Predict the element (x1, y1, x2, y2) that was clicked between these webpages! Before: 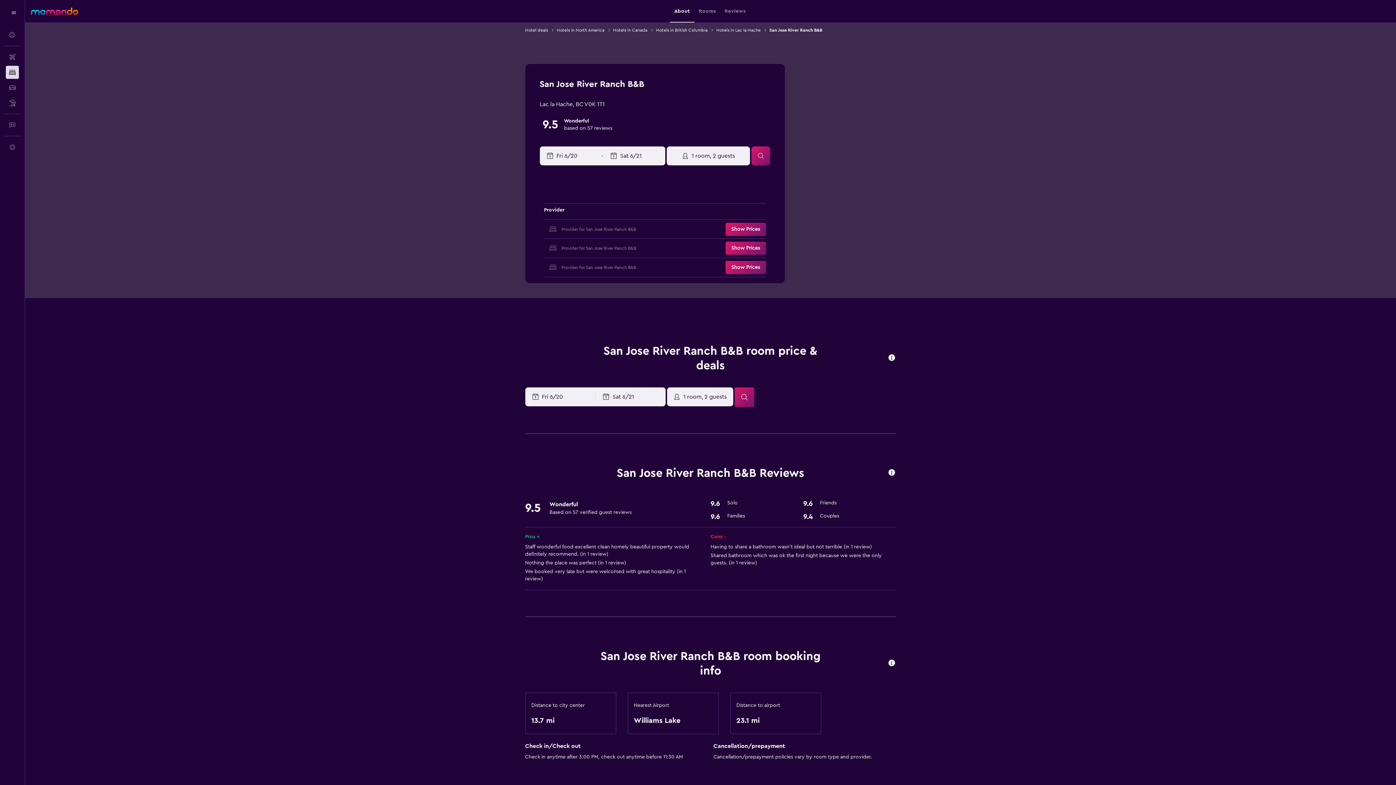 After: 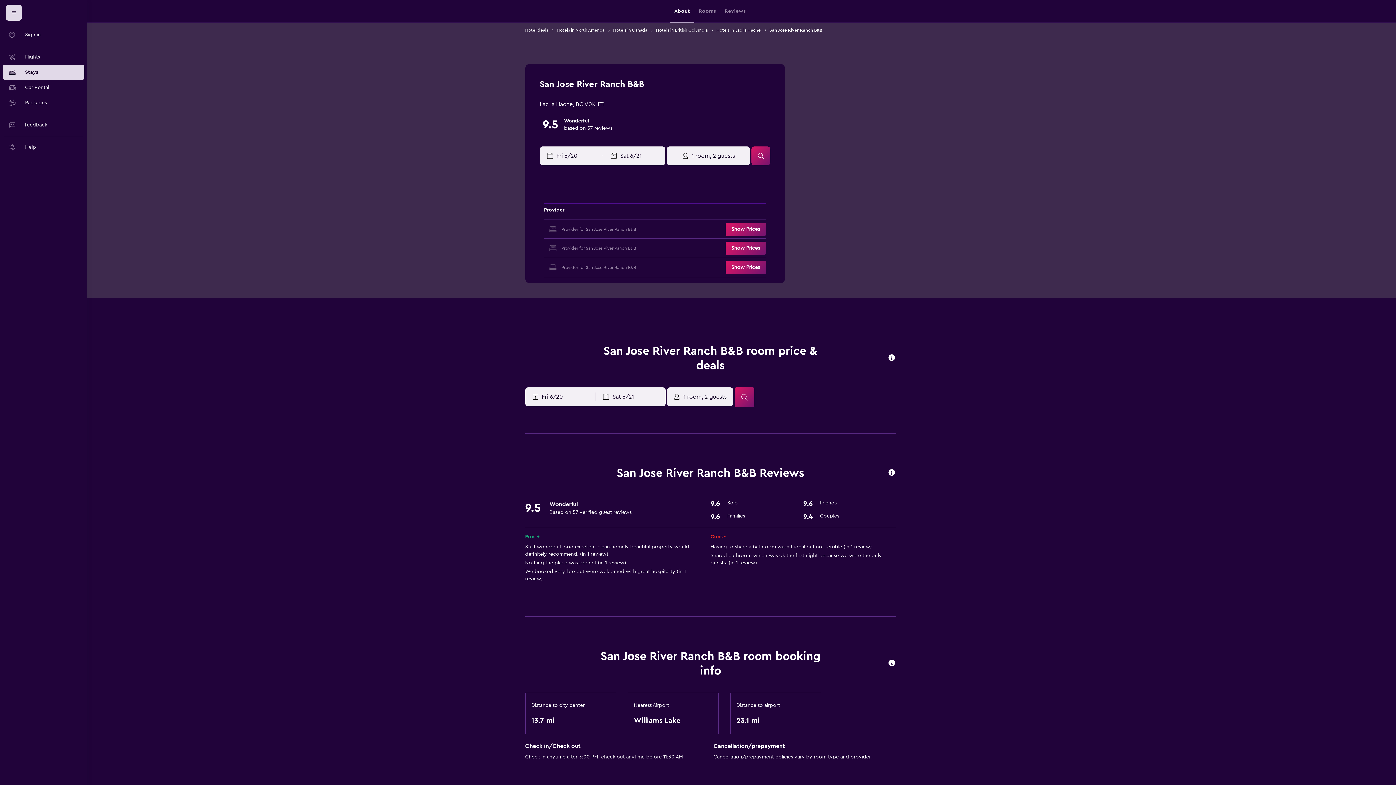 Action: label: Navigation menu bbox: (5, 4, 21, 20)